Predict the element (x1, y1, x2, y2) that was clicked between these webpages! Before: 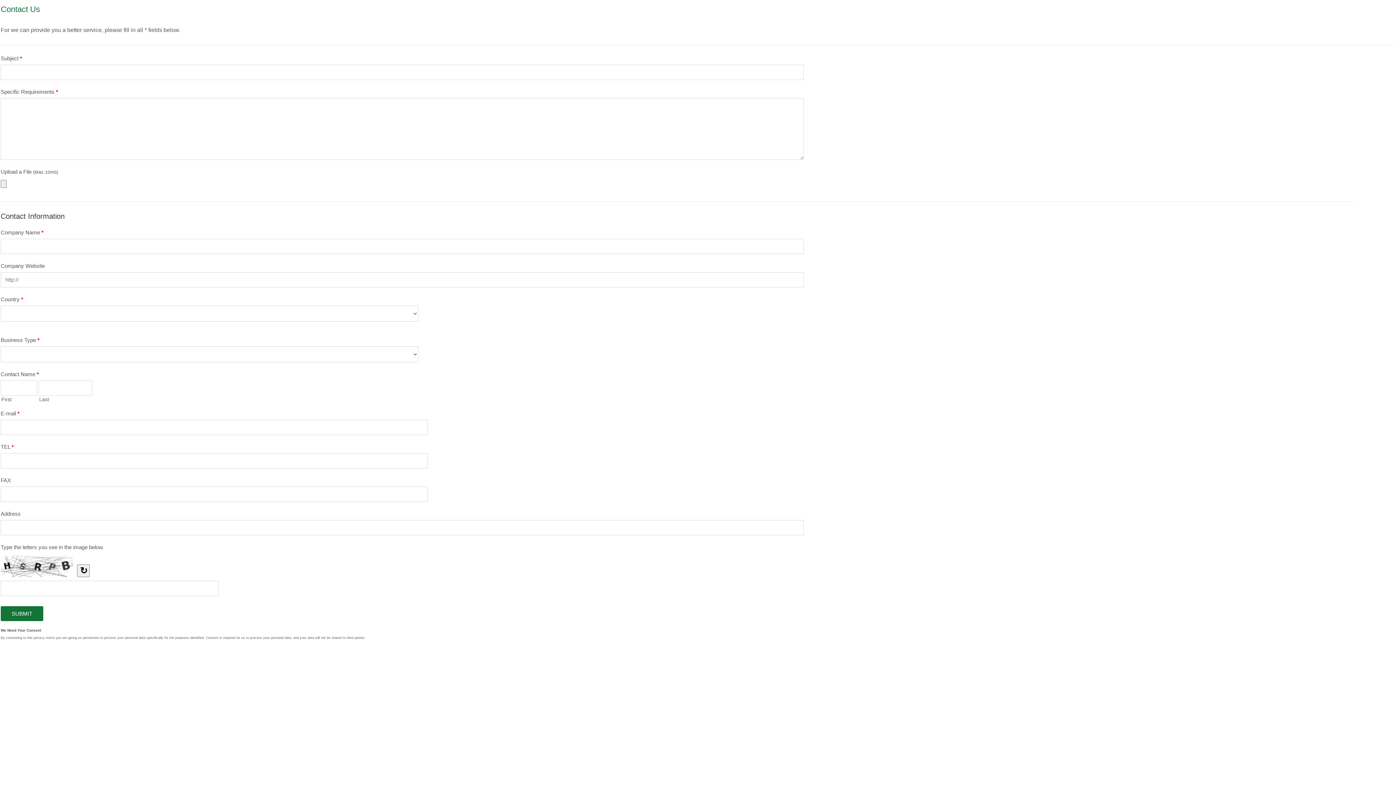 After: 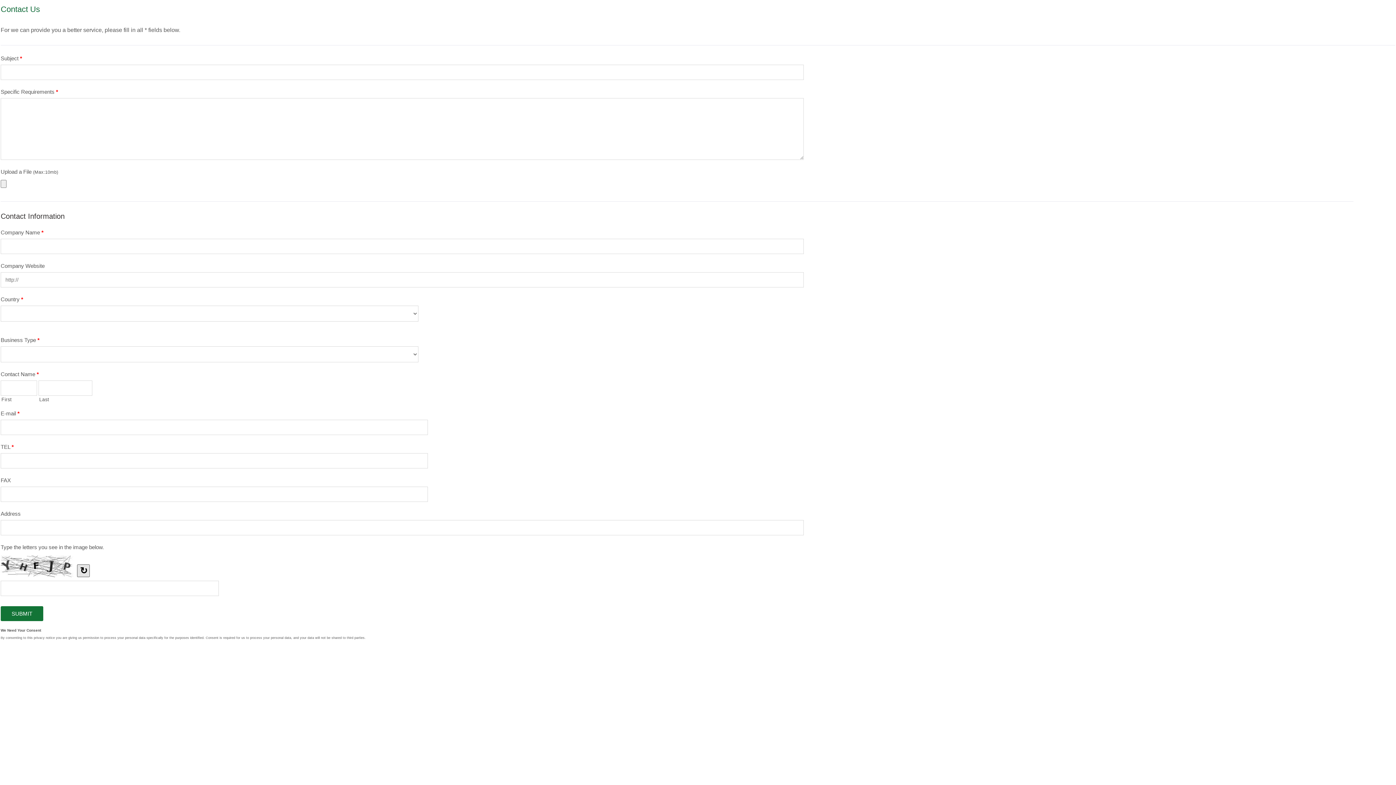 Action: label: ↻ bbox: (77, 564, 89, 577)